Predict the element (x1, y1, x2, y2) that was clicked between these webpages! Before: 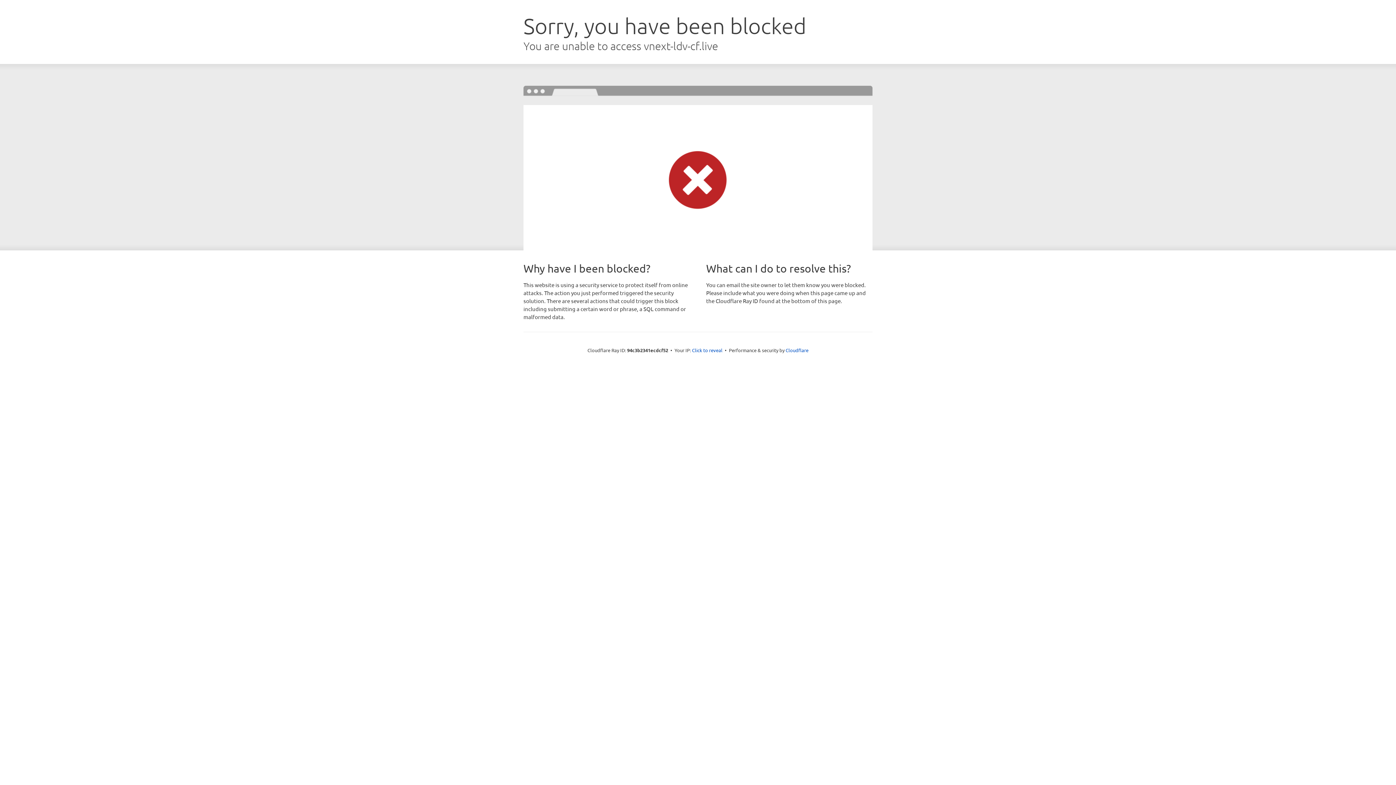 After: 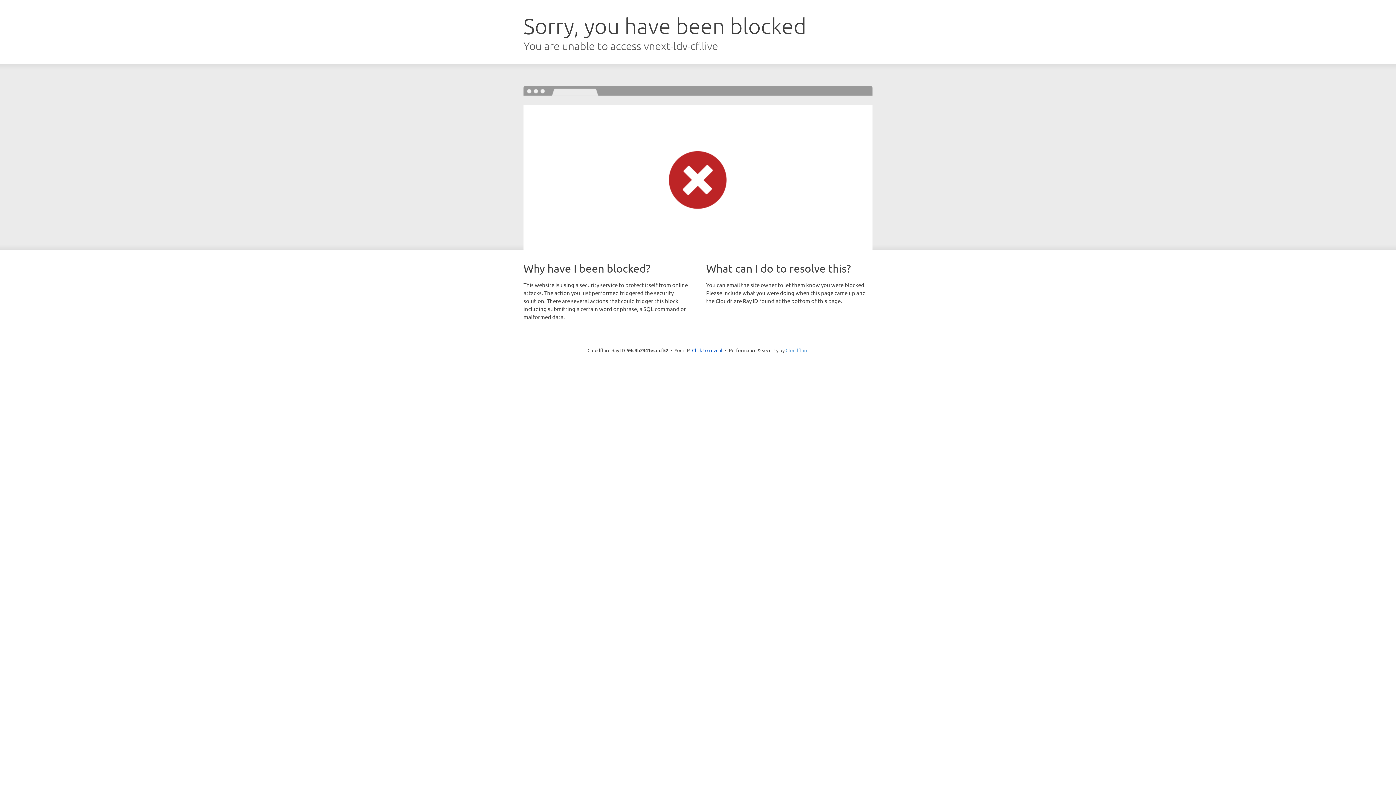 Action: label: Cloudflare bbox: (785, 347, 808, 353)